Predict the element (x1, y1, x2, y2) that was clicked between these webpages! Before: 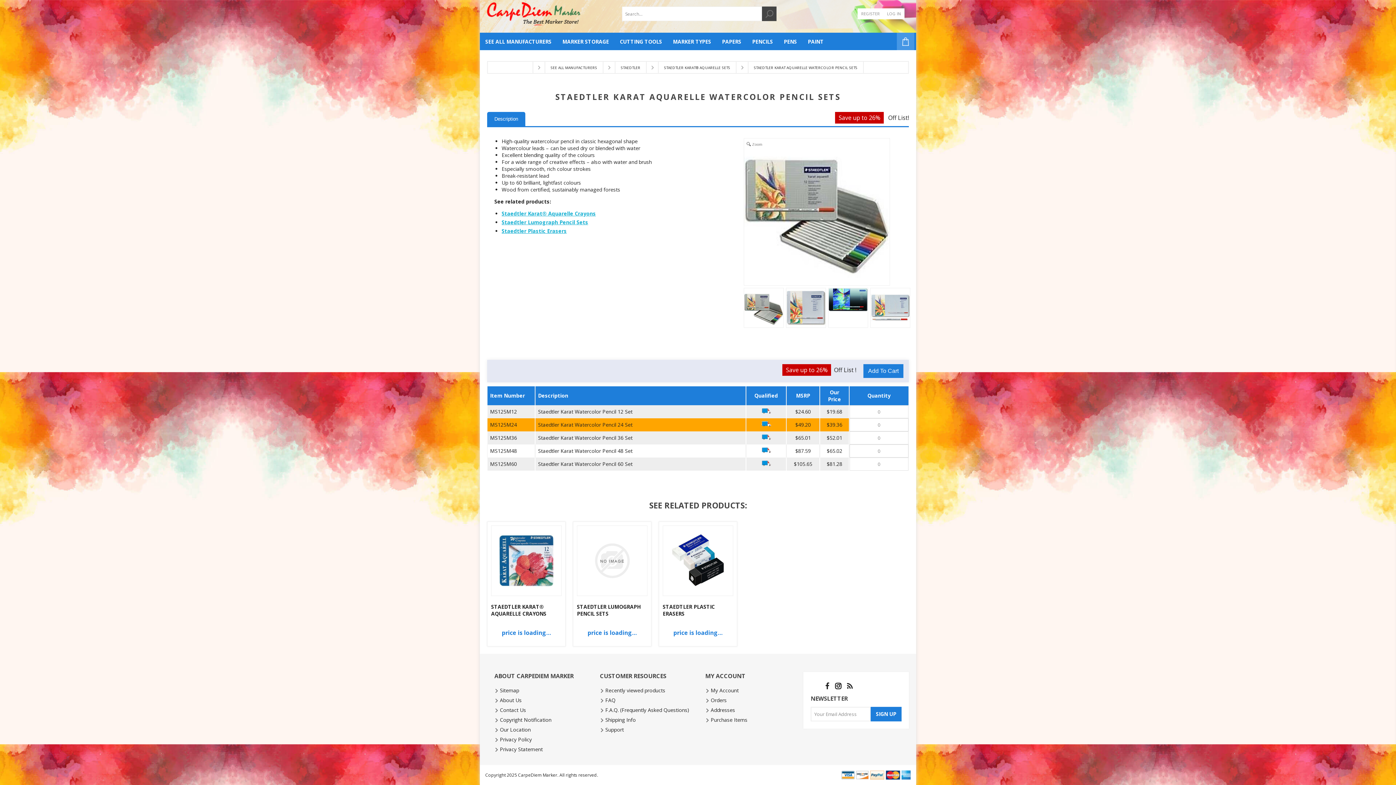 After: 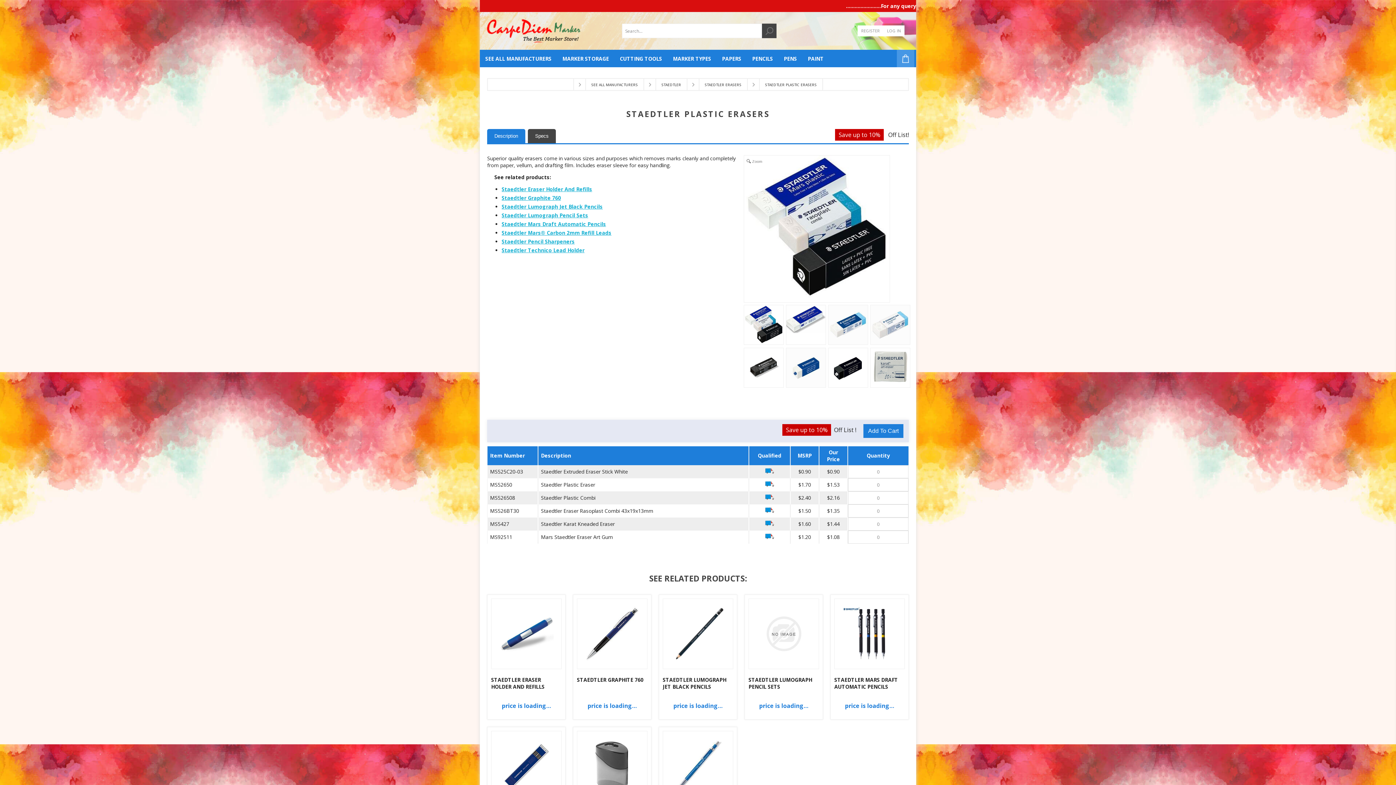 Action: bbox: (501, 227, 566, 234) label: Staedtler Plastic Erasers